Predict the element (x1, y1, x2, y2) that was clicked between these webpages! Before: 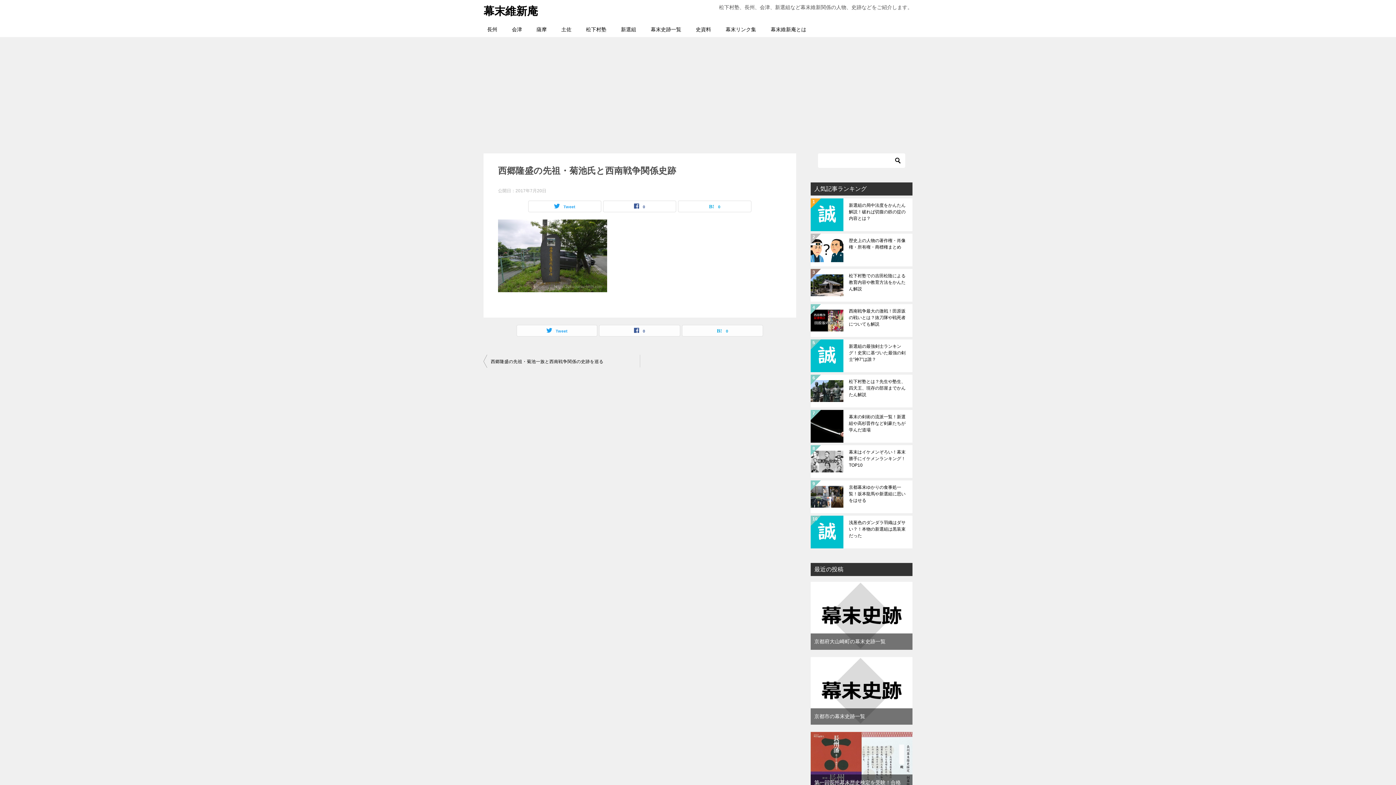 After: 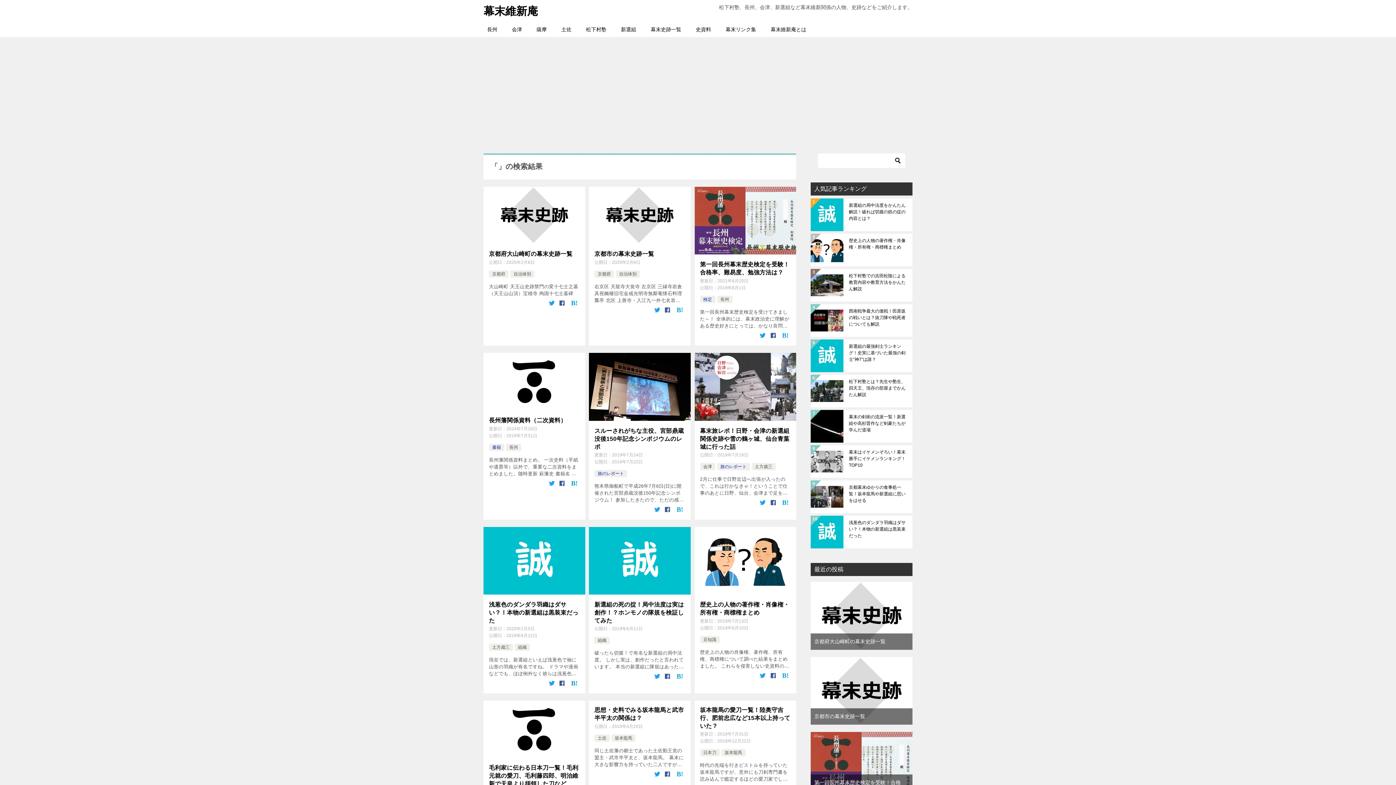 Action: bbox: (892, 153, 903, 168)